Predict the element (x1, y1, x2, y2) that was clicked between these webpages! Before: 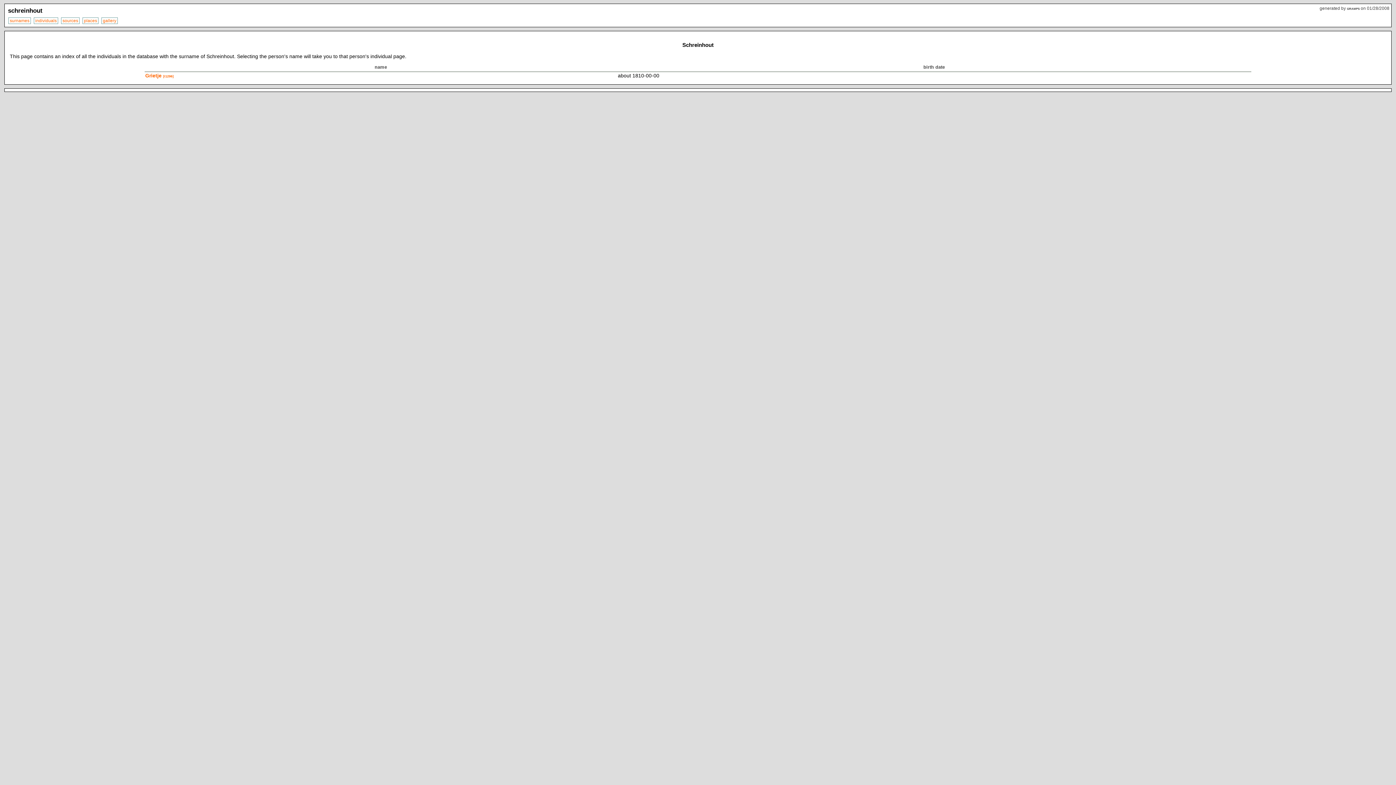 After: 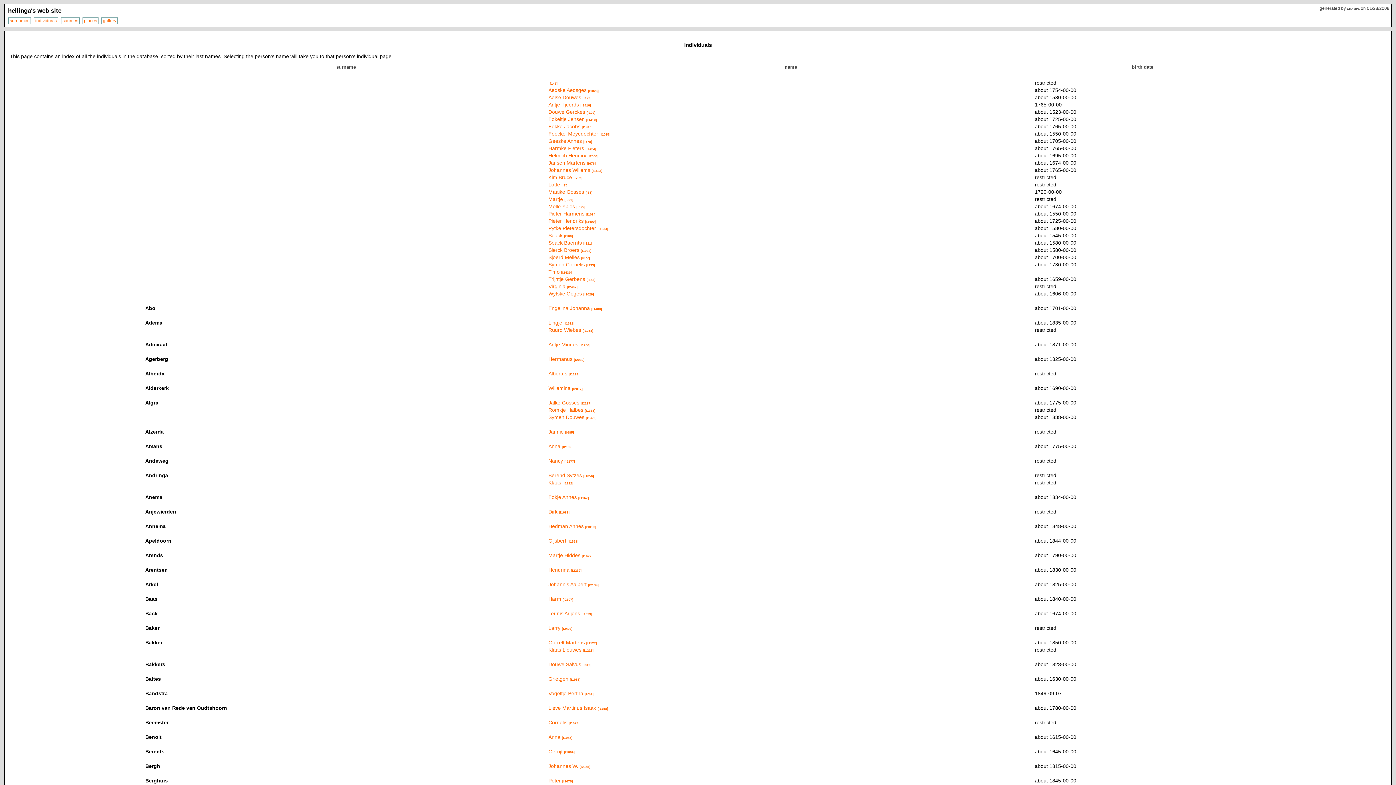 Action: bbox: (33, 17, 58, 24) label: individuals